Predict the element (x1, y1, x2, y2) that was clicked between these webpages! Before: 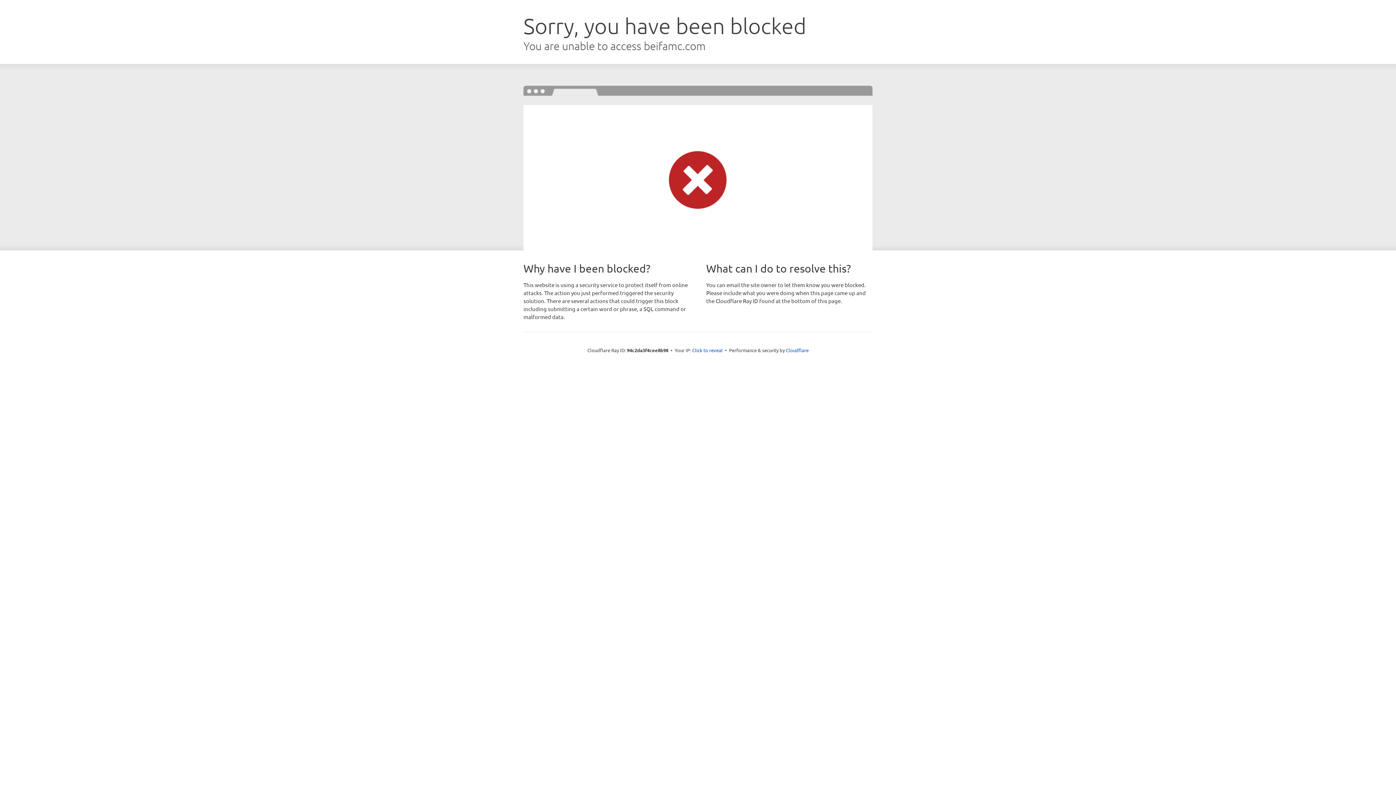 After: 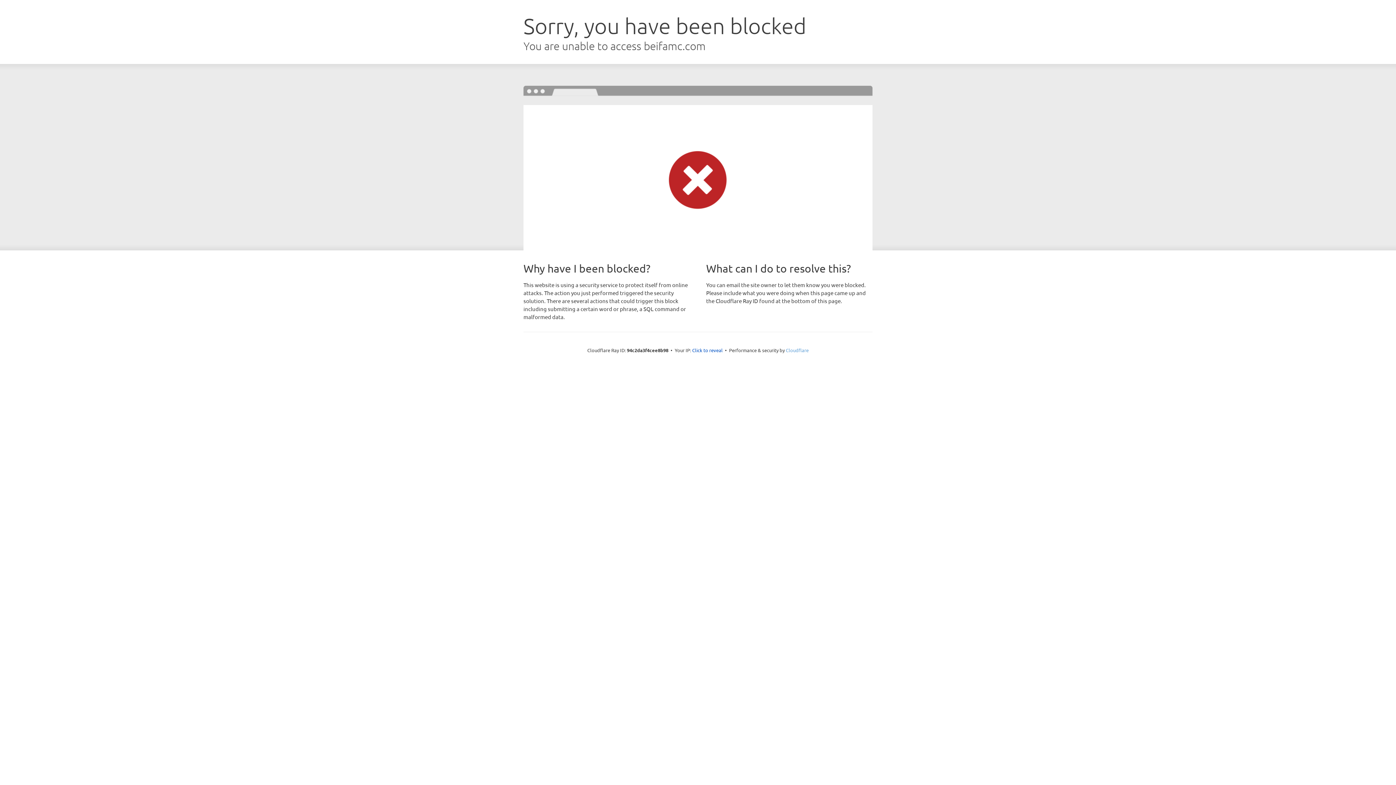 Action: bbox: (786, 347, 808, 353) label: Cloudflare